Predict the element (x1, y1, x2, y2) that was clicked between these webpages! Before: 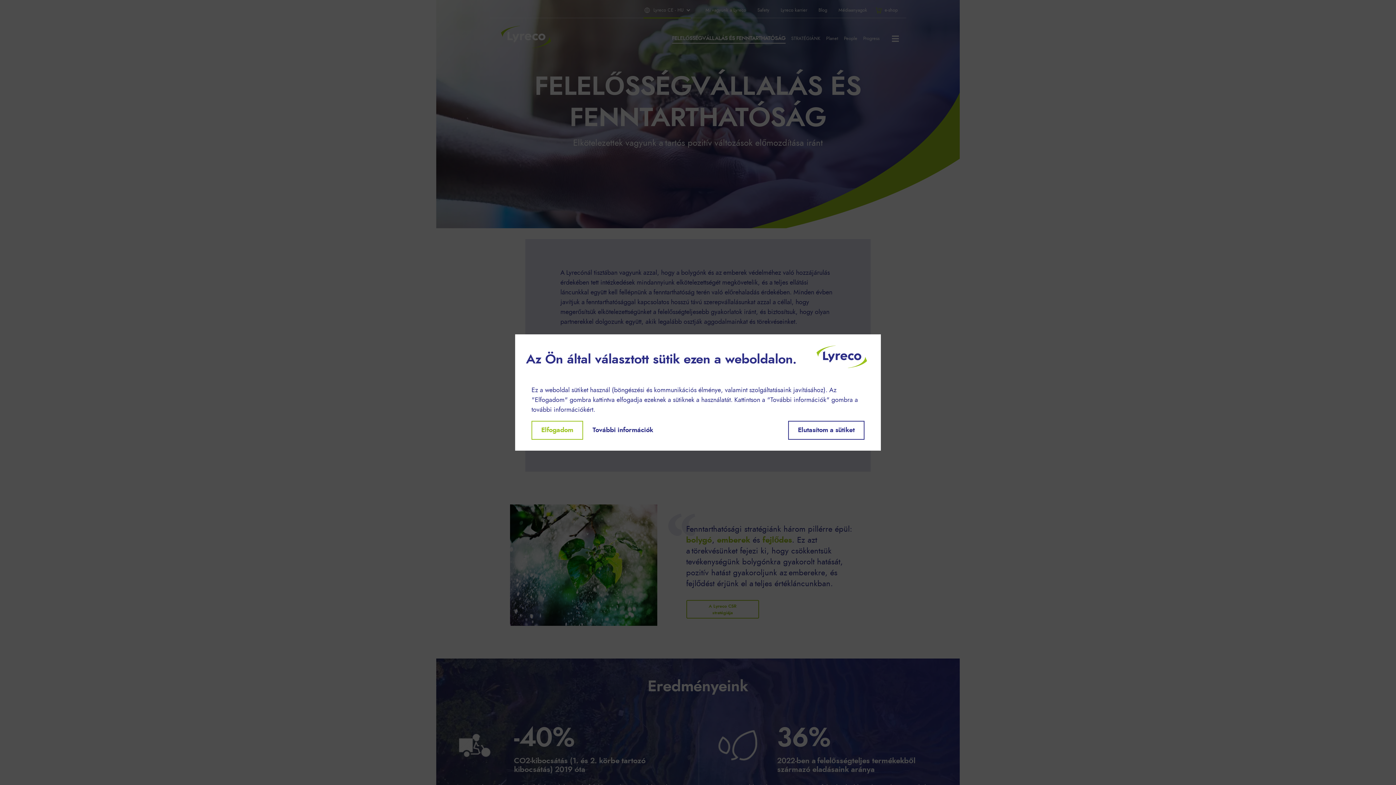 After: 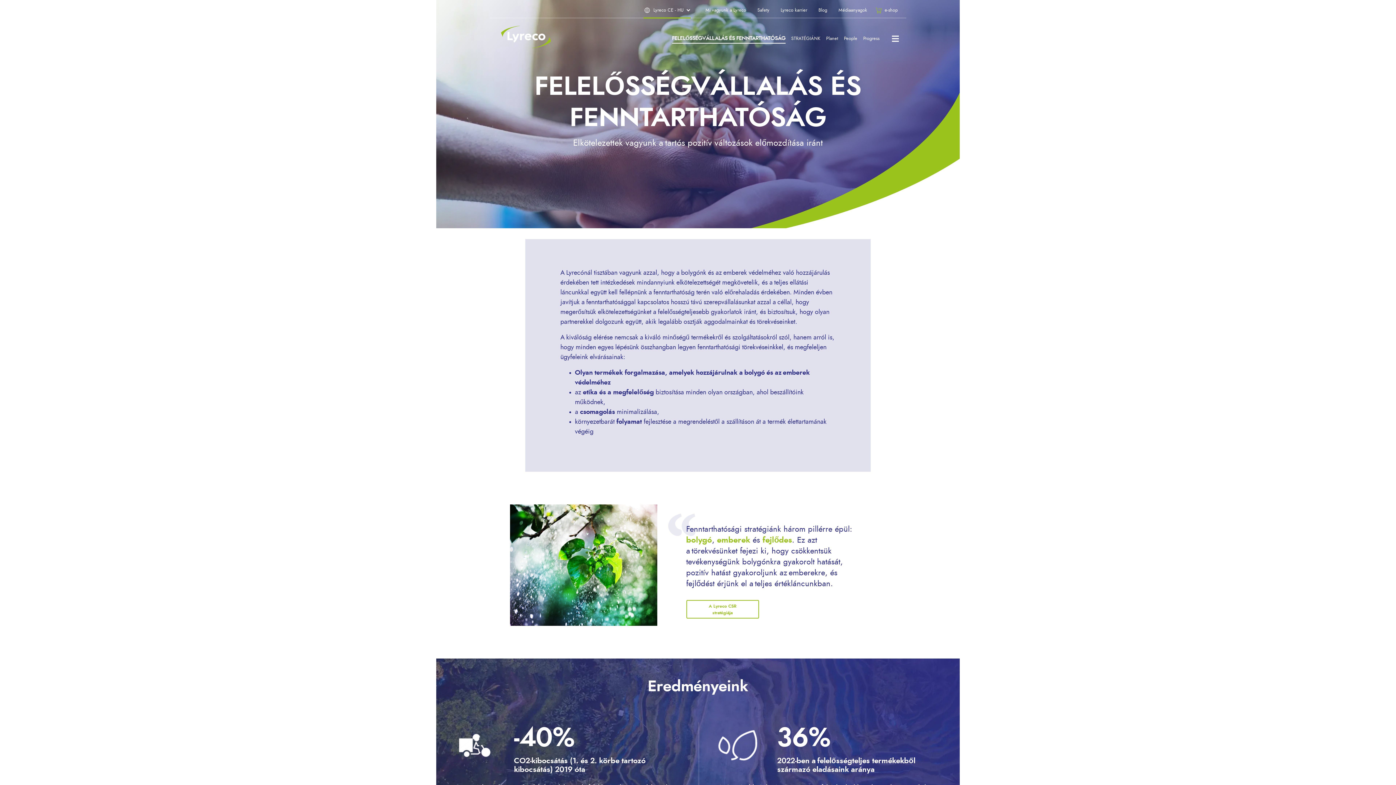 Action: bbox: (531, 421, 583, 440) label: Elfogadom